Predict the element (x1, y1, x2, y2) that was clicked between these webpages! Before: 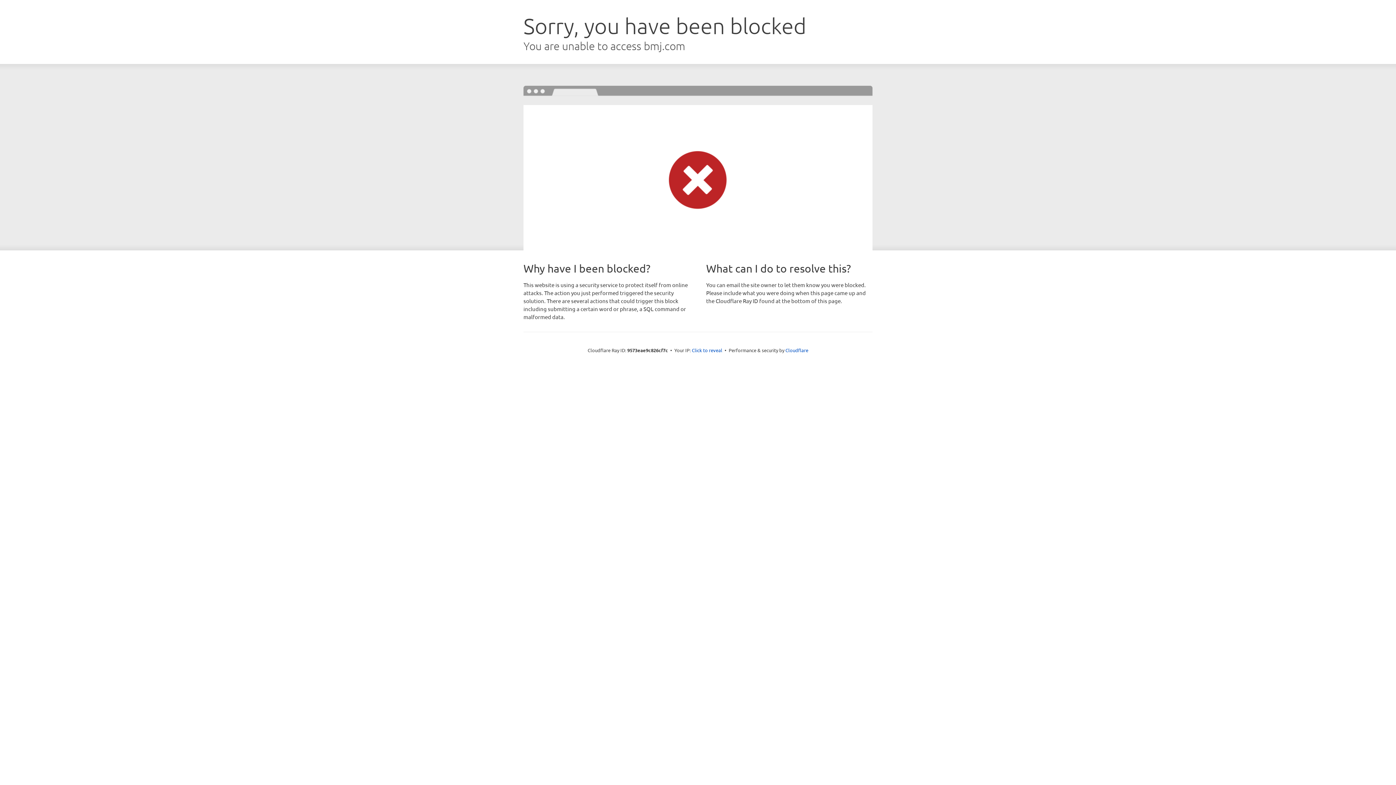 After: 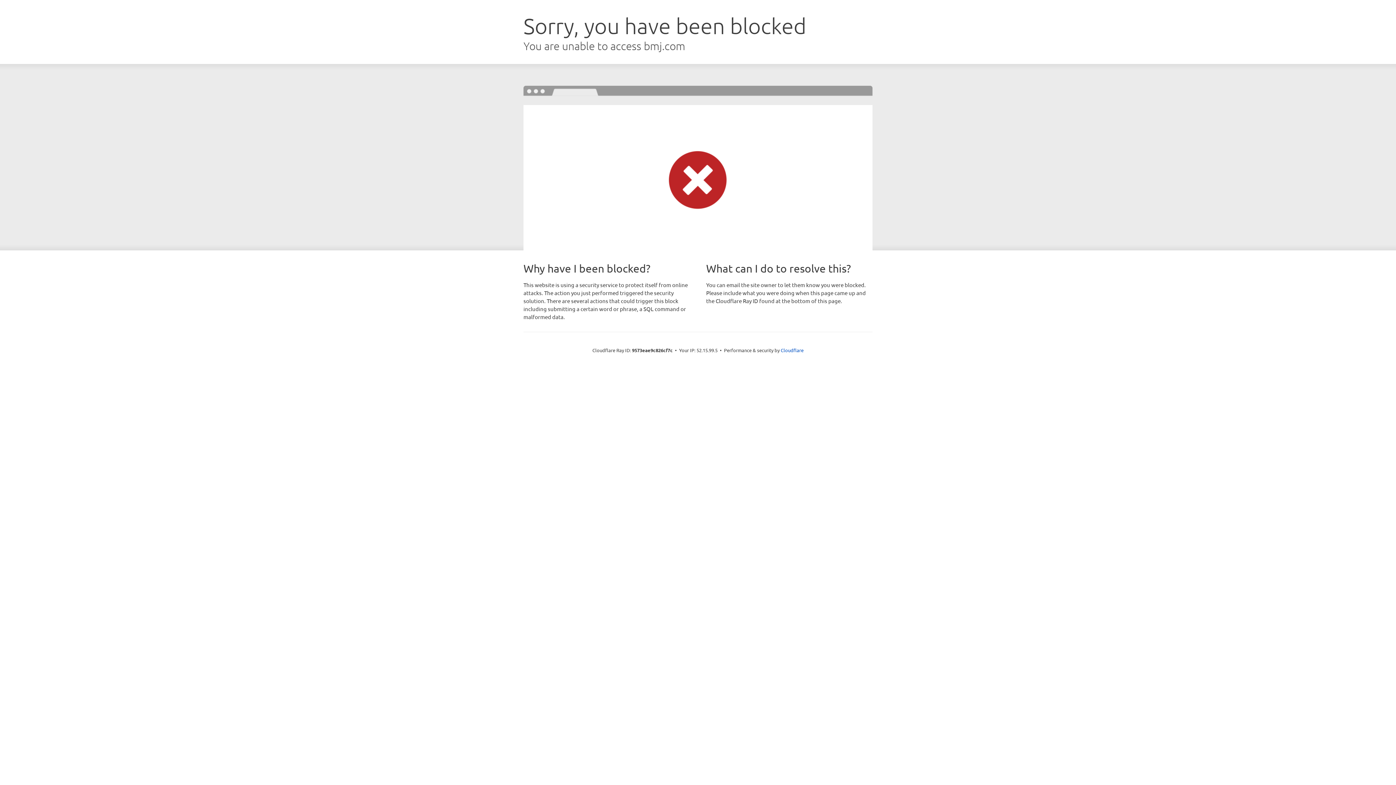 Action: bbox: (692, 346, 722, 353) label: Click to reveal